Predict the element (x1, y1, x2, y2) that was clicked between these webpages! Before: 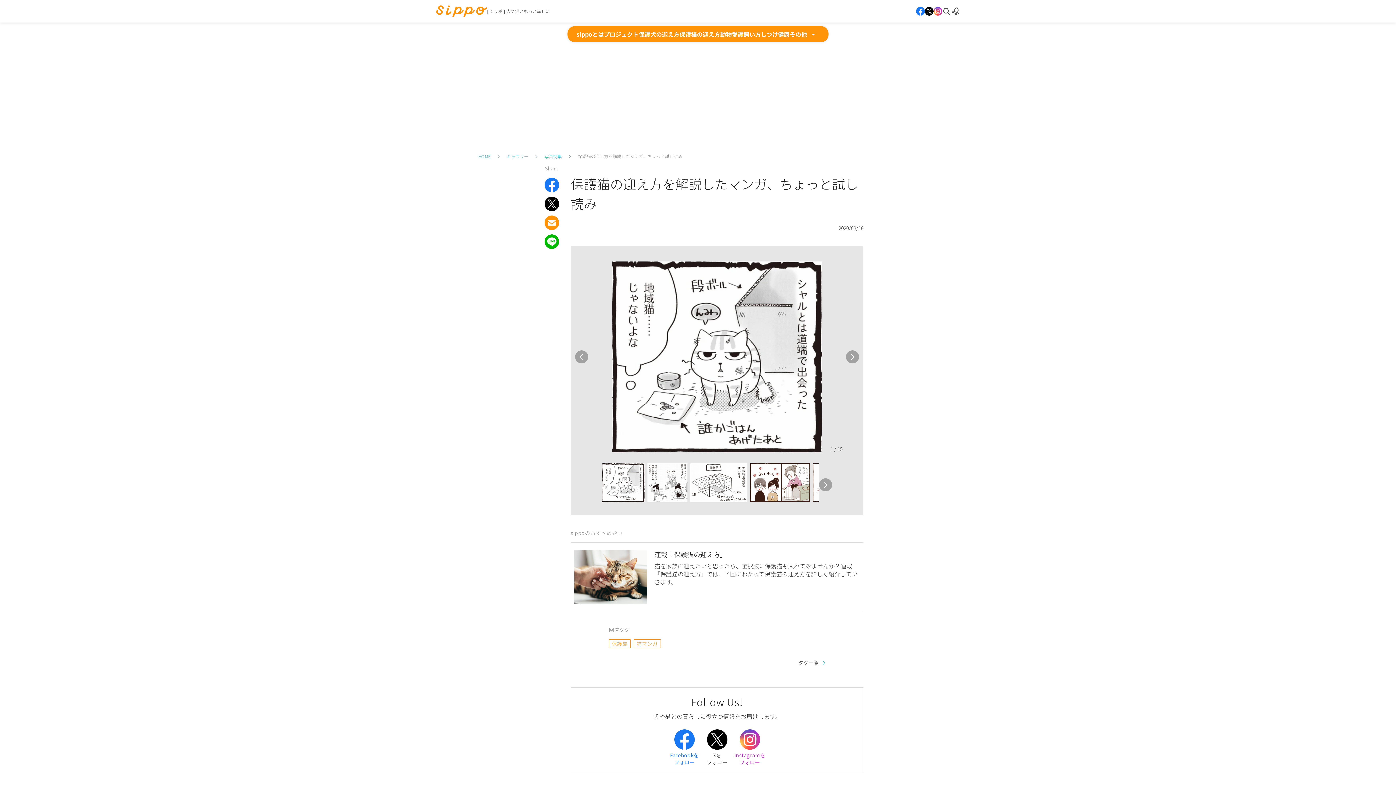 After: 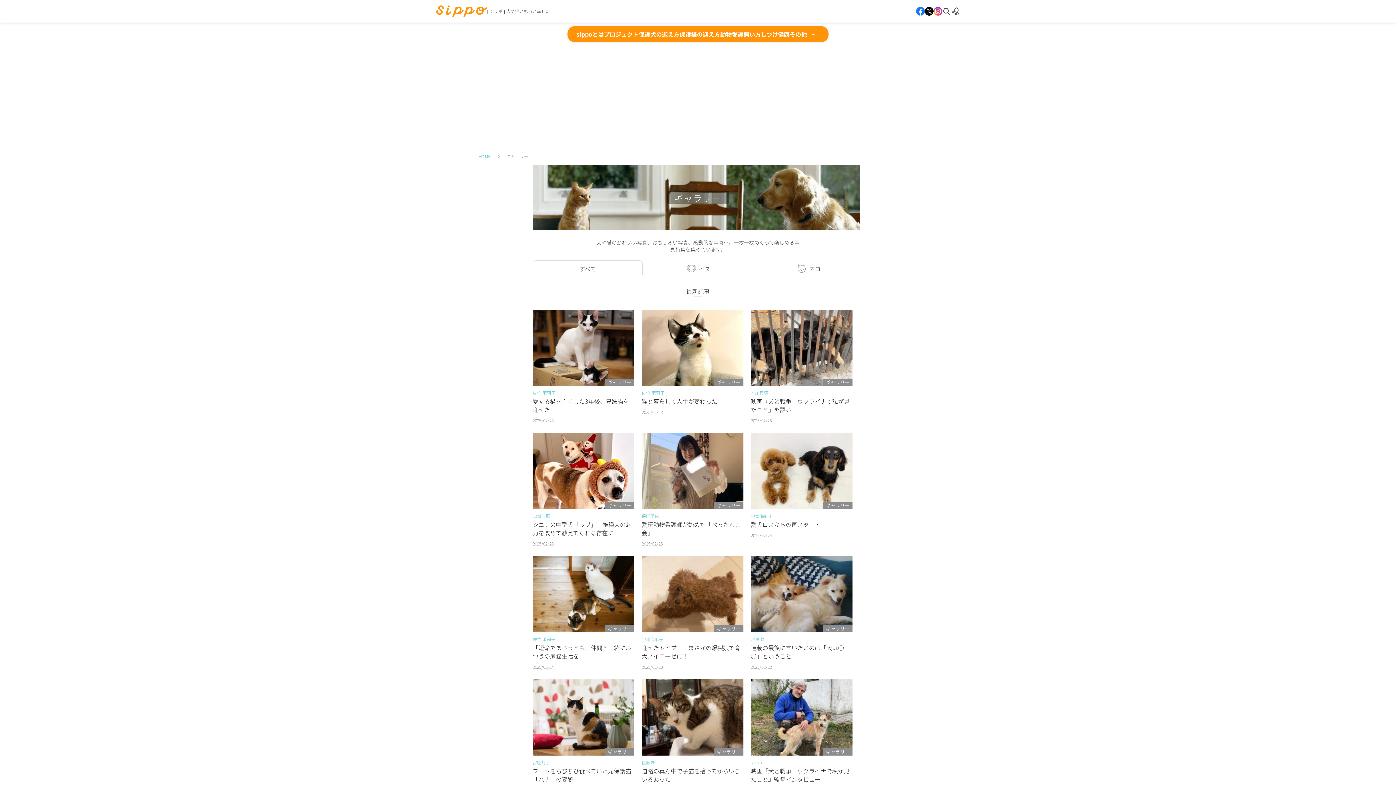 Action: bbox: (506, 153, 528, 159) label: ギャラリー